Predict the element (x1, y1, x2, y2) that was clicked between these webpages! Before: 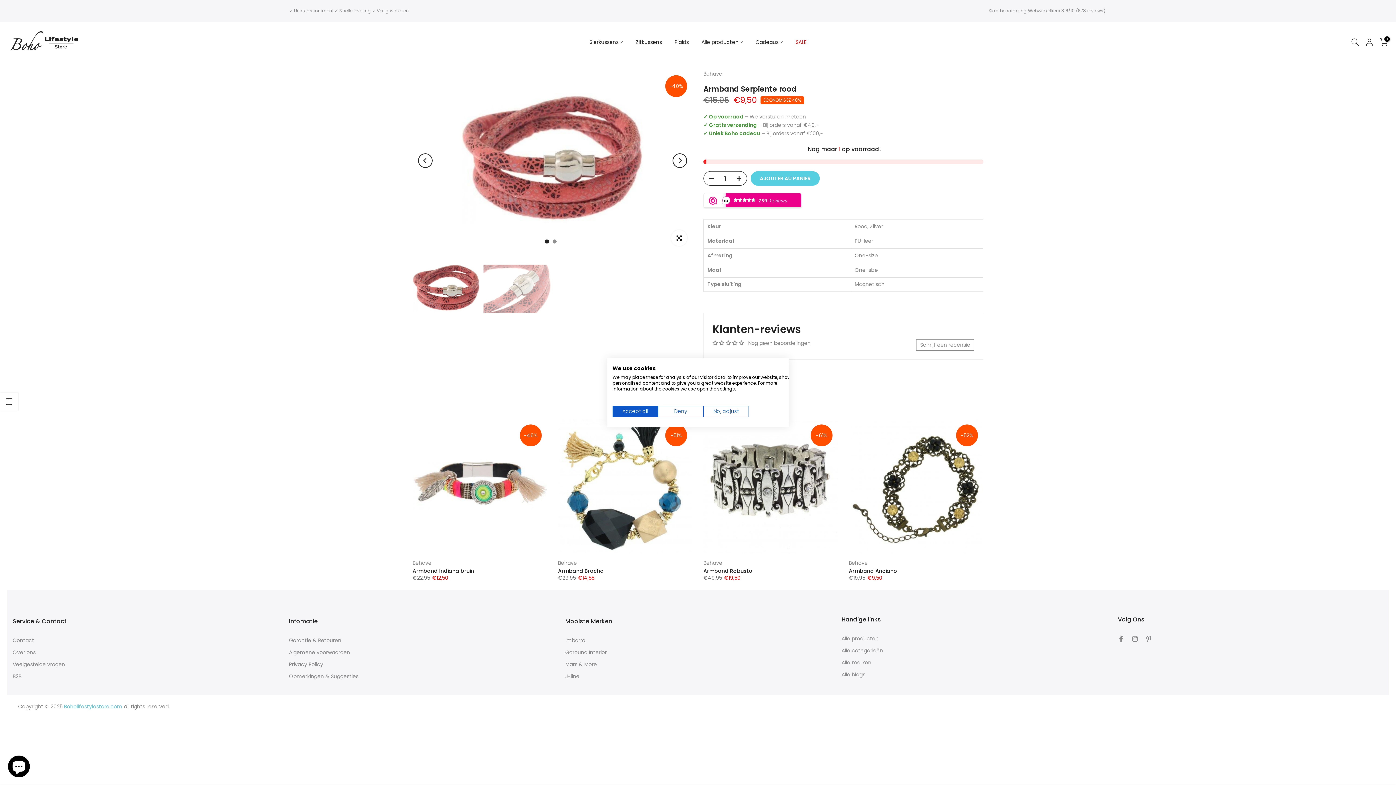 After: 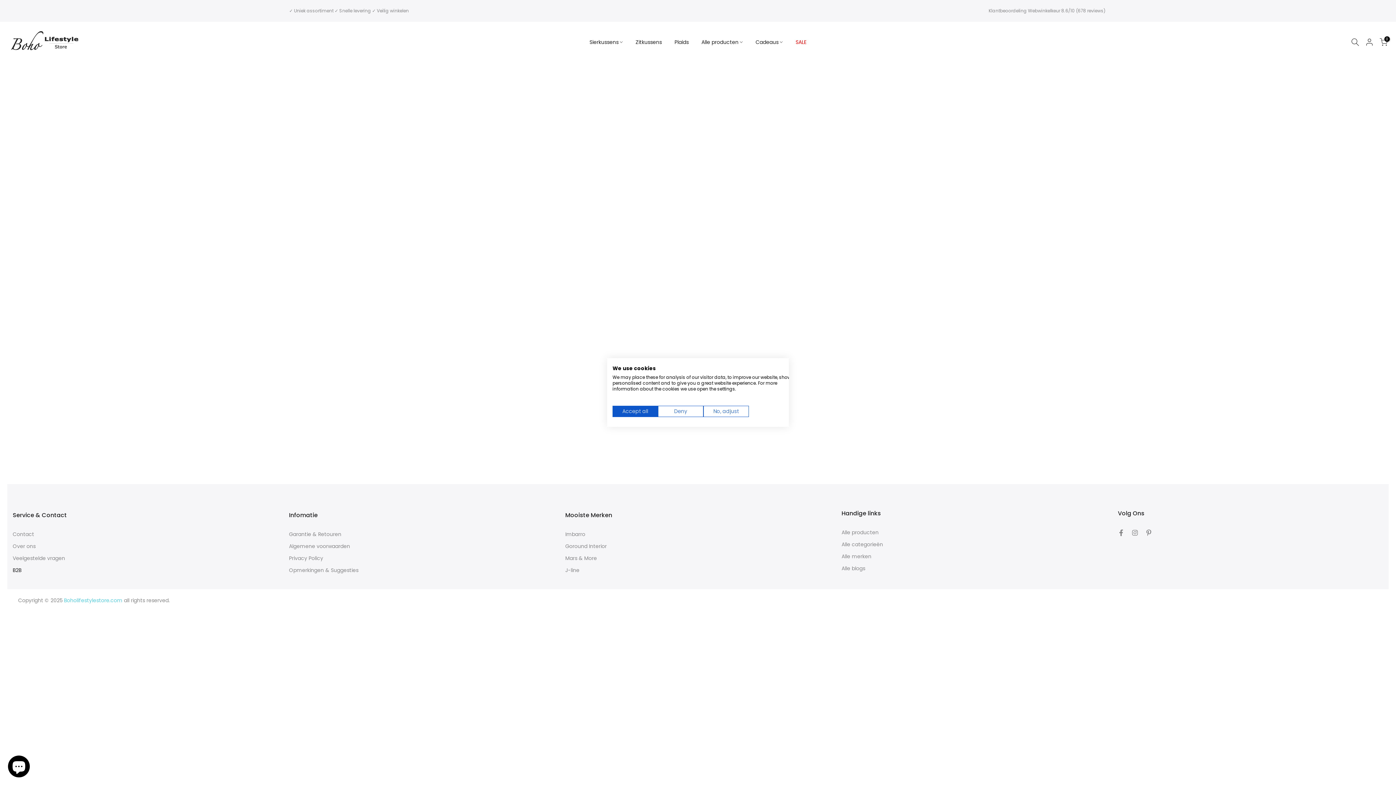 Action: bbox: (12, 673, 21, 680) label: B2B